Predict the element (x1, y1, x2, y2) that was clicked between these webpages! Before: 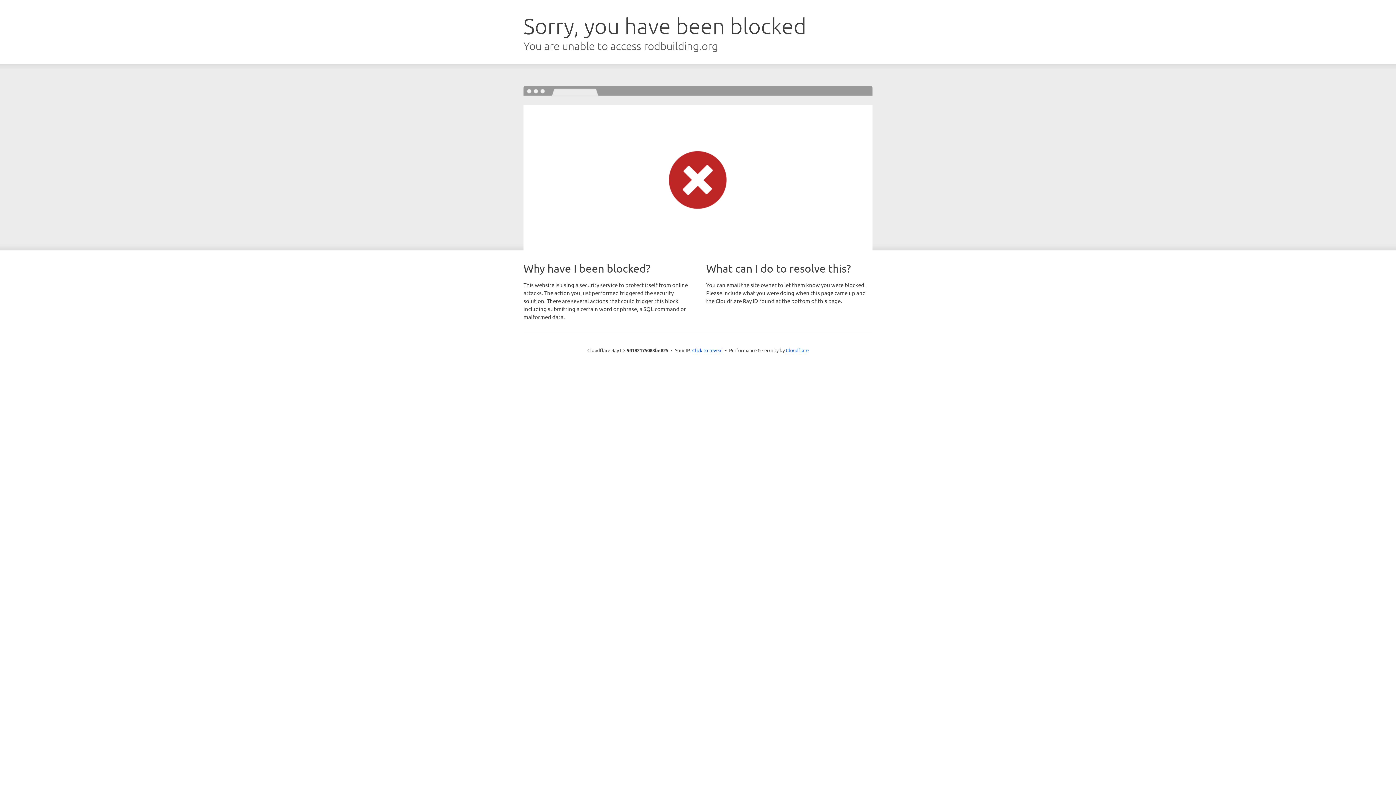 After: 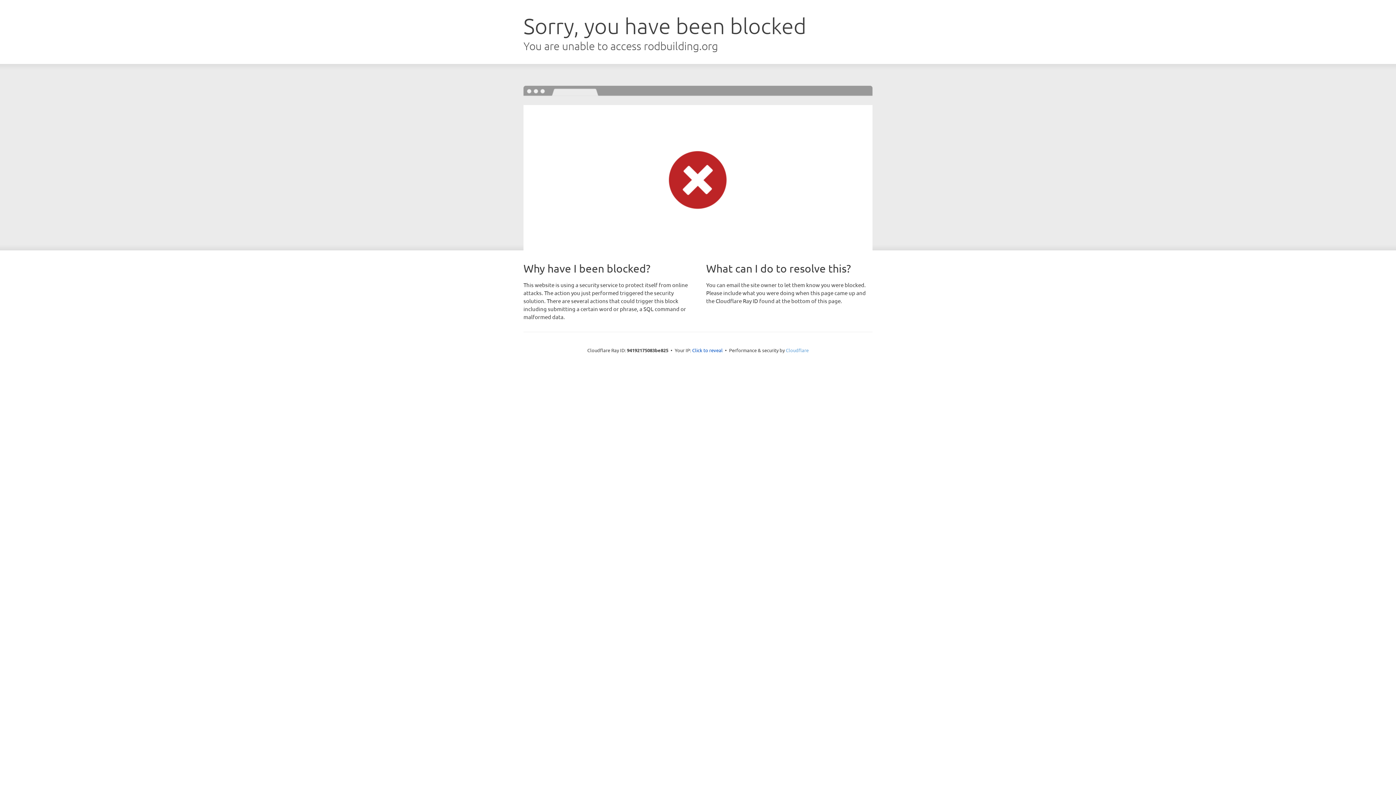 Action: label: Cloudflare bbox: (786, 347, 808, 353)